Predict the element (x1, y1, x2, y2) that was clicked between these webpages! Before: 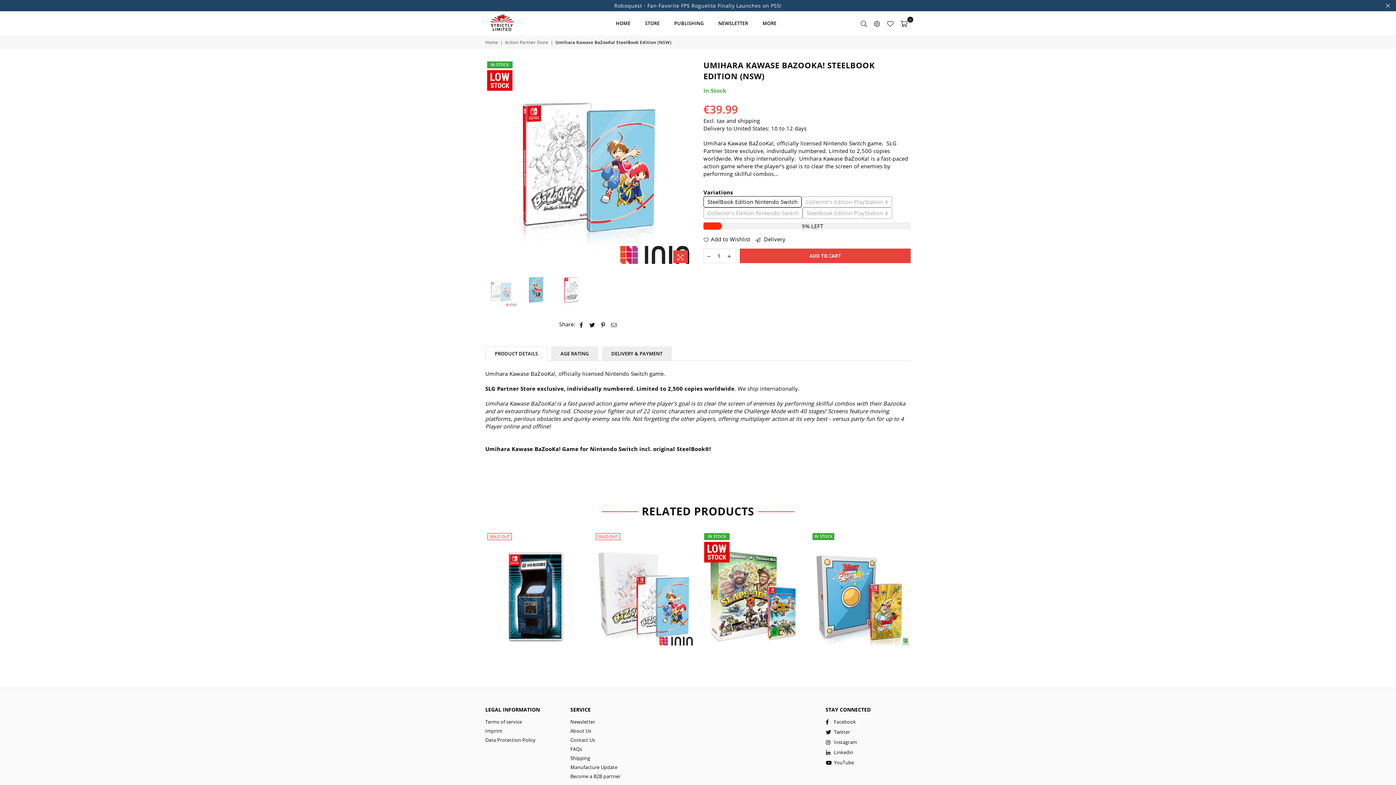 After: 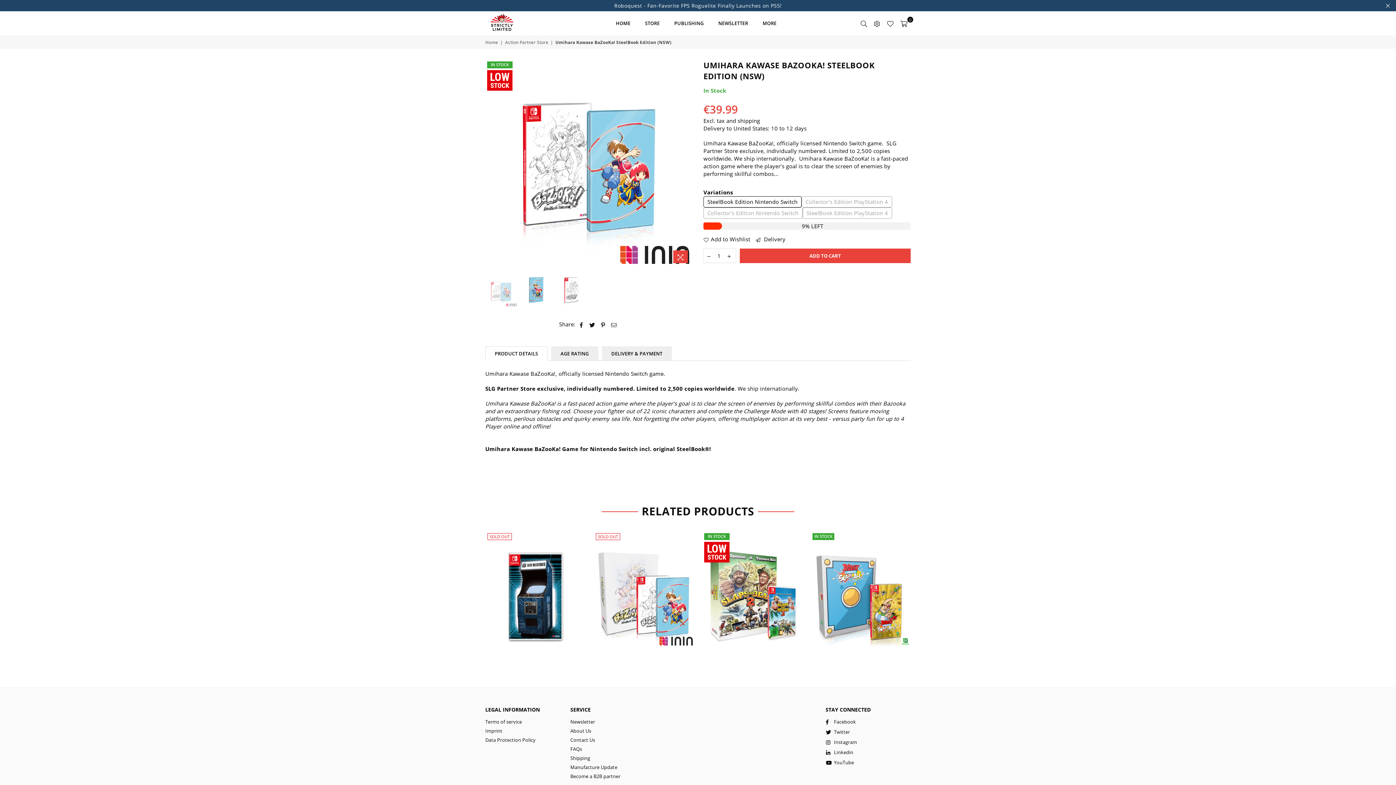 Action: bbox: (485, 346, 547, 360) label: PRODUCT DETAILS